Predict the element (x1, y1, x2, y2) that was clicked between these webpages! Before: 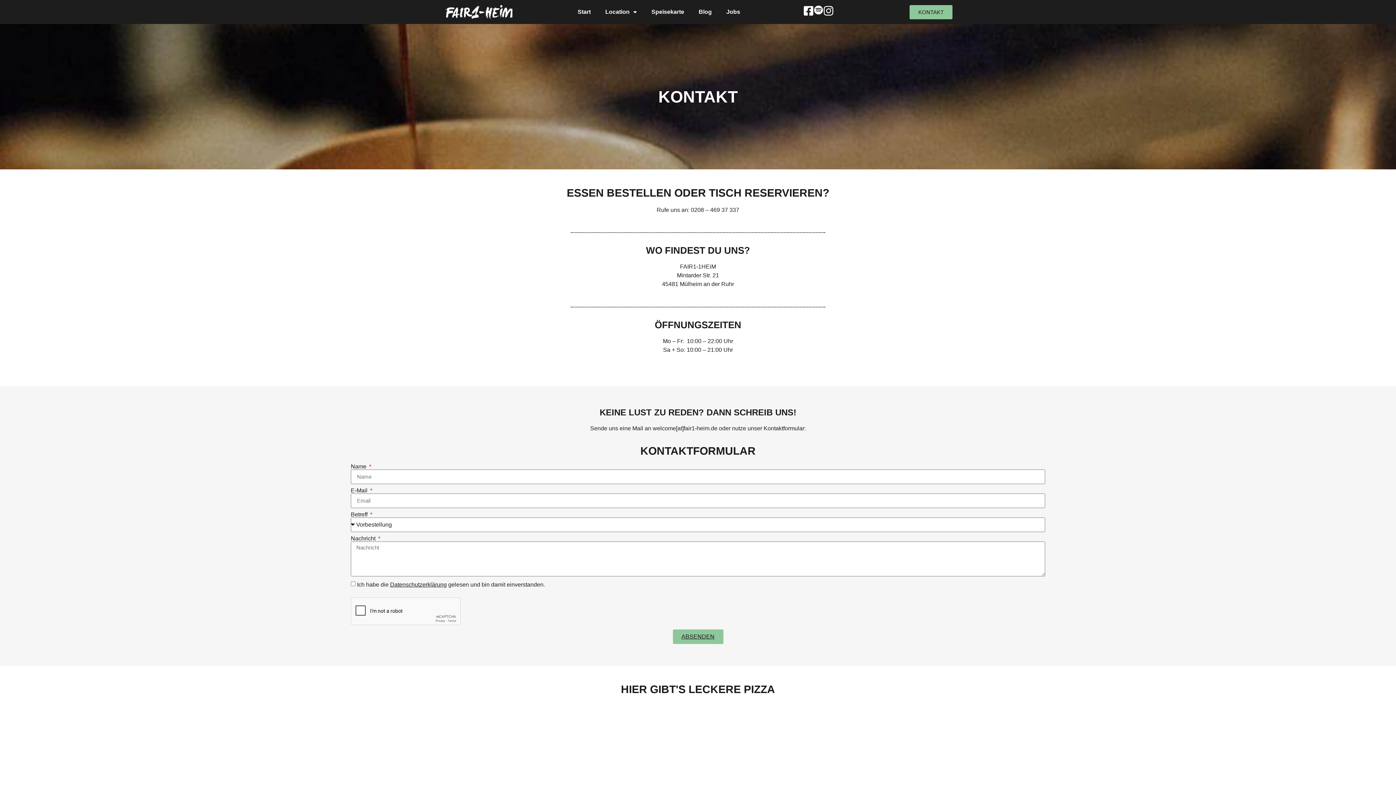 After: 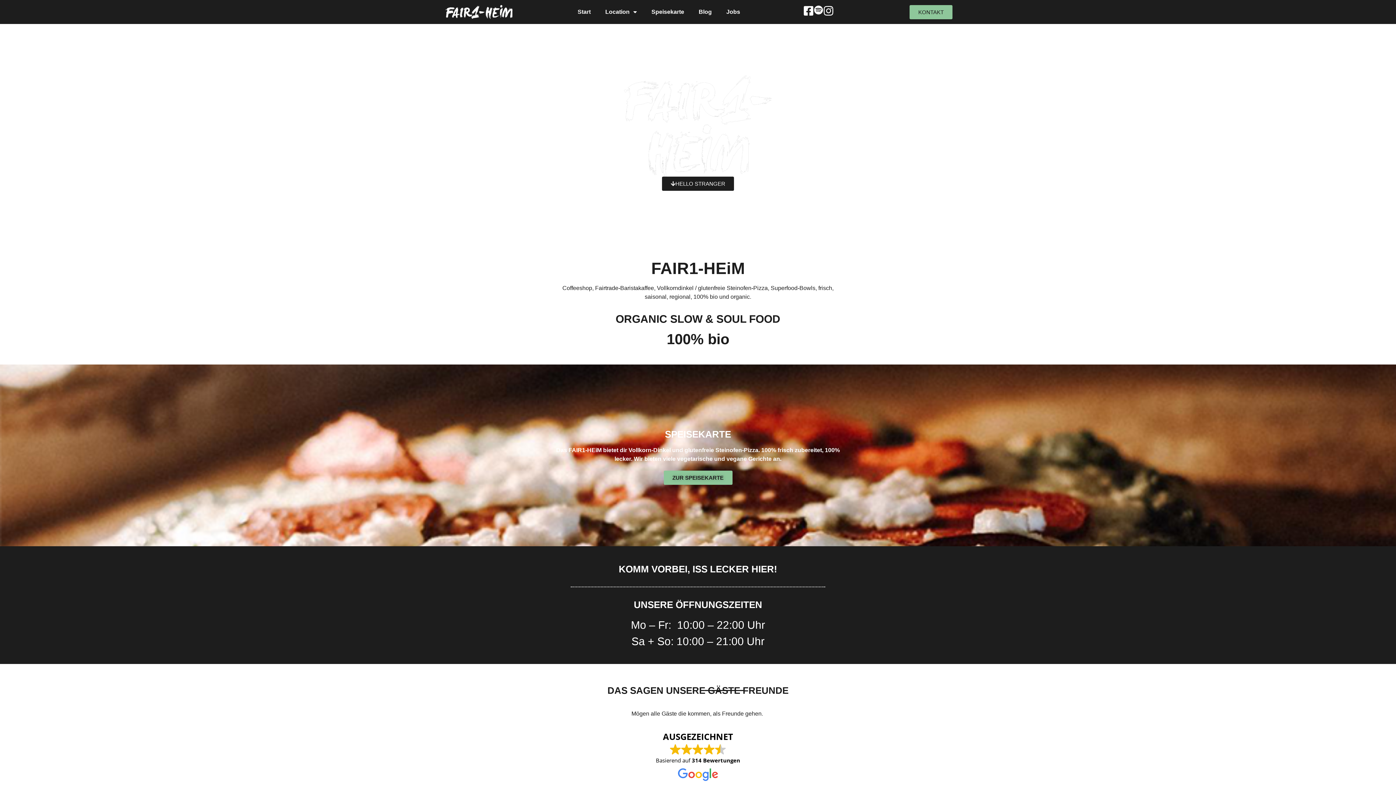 Action: label: Start bbox: (570, 3, 598, 20)